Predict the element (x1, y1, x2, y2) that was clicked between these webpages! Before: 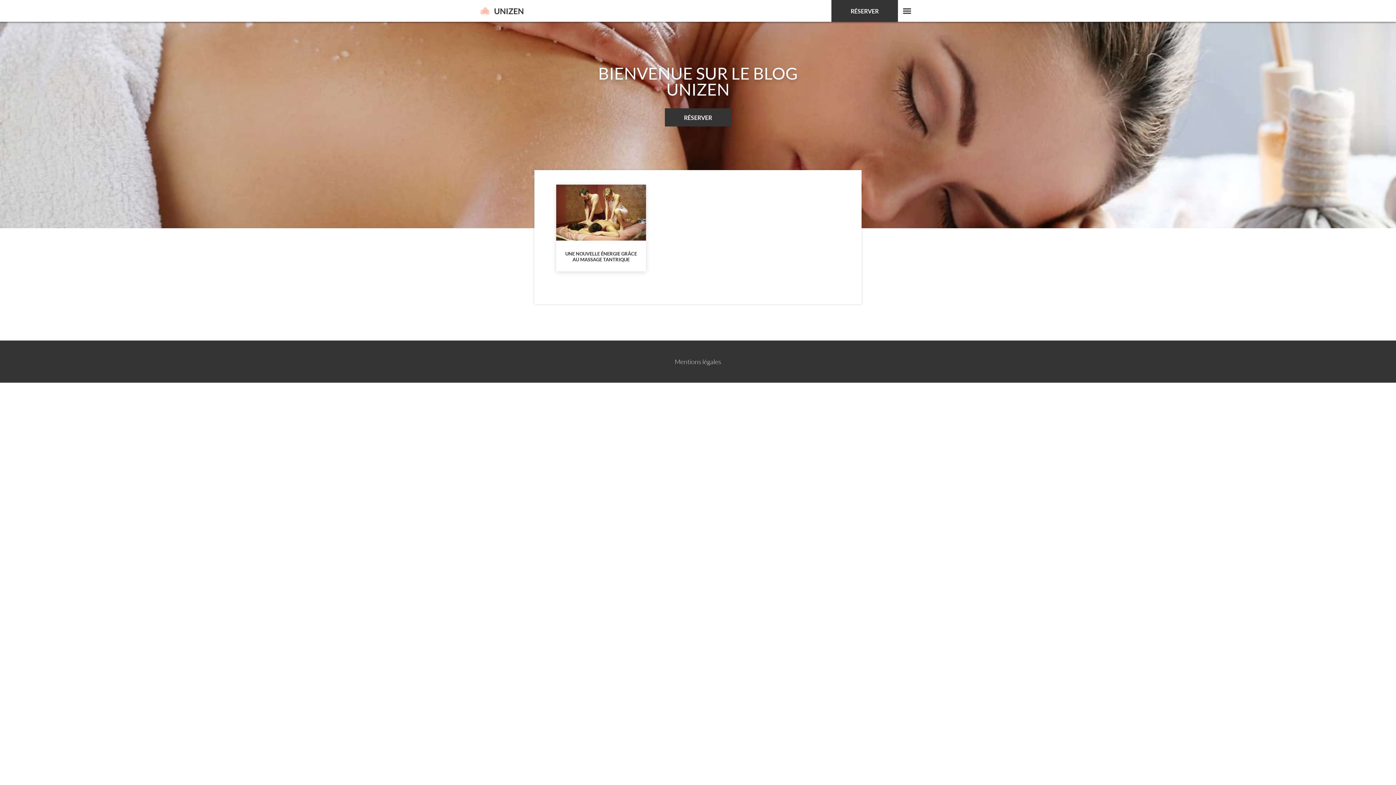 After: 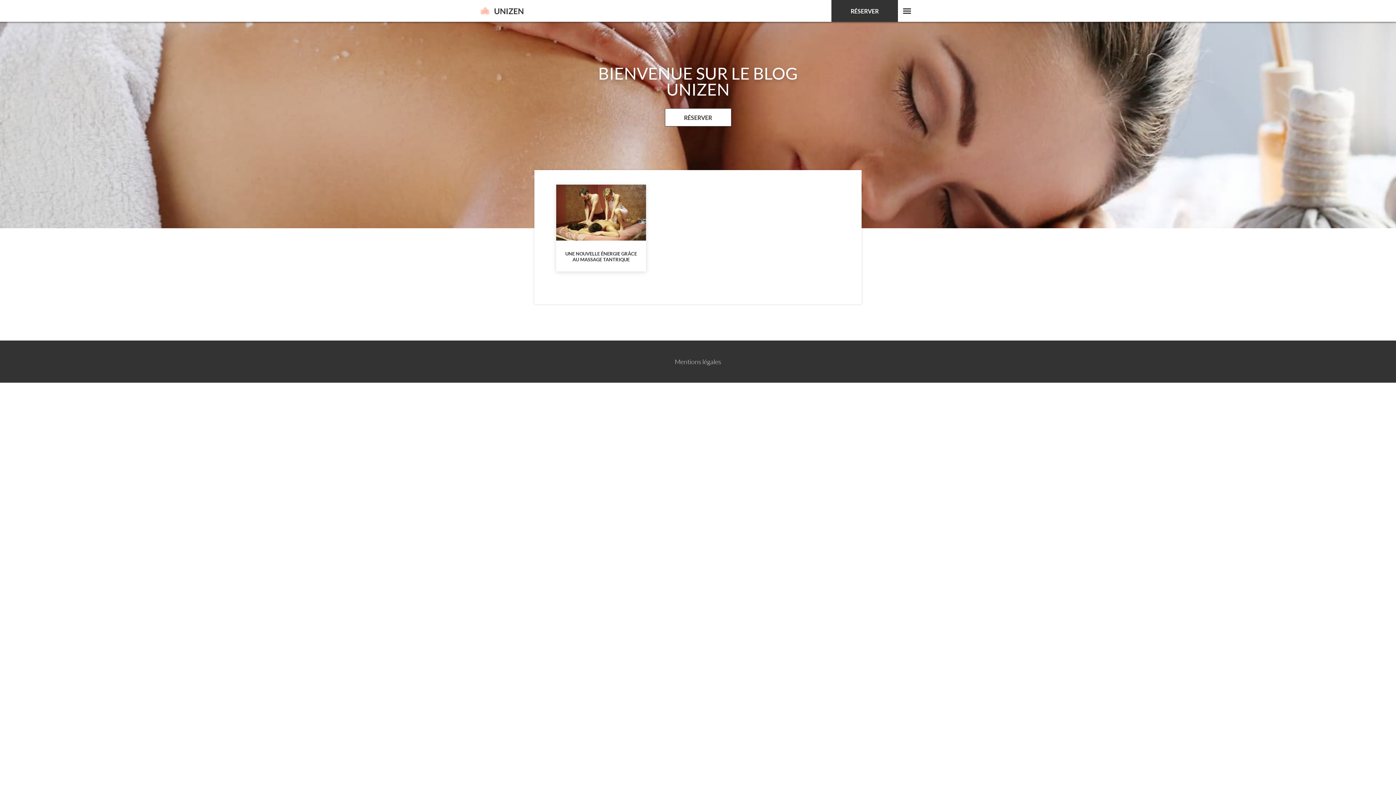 Action: label: RÉSERVER bbox: (664, 108, 731, 126)